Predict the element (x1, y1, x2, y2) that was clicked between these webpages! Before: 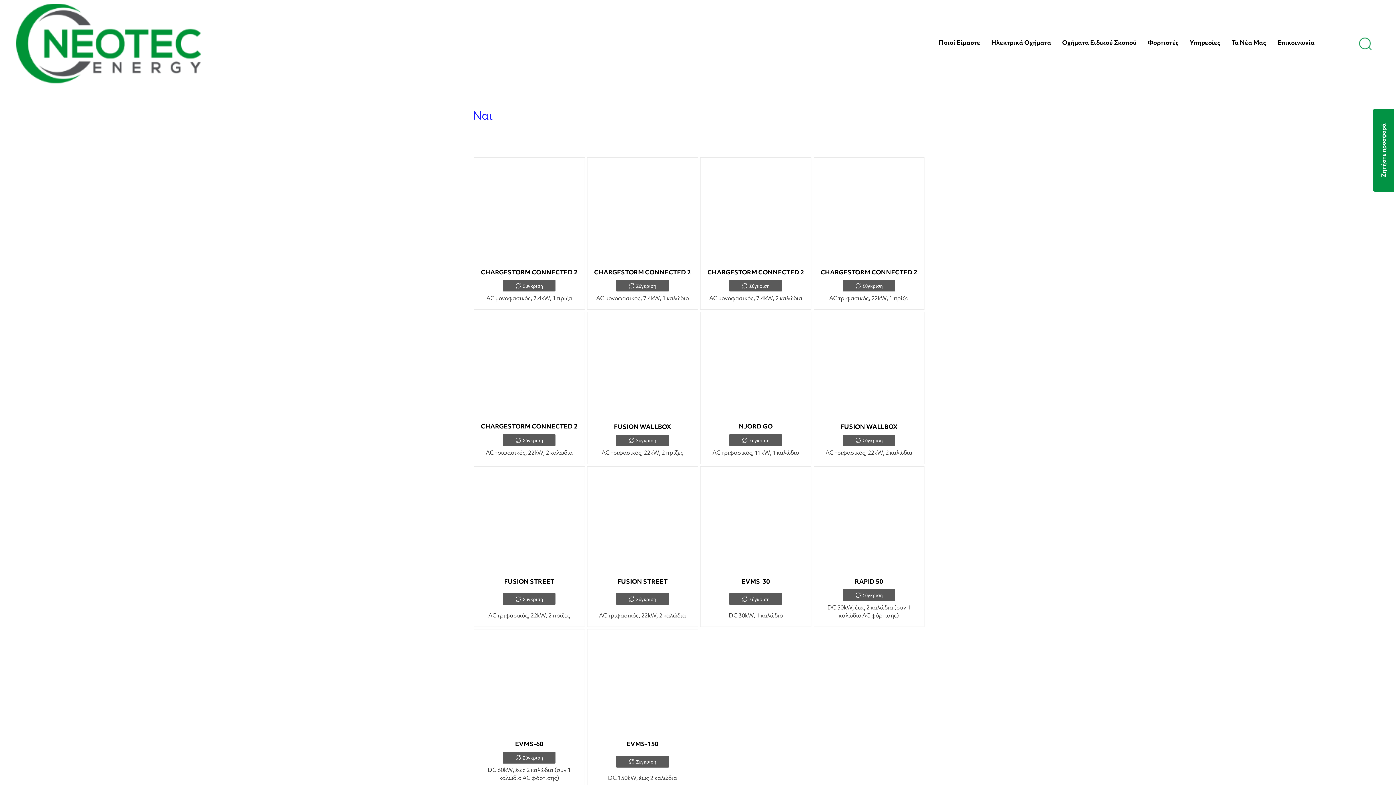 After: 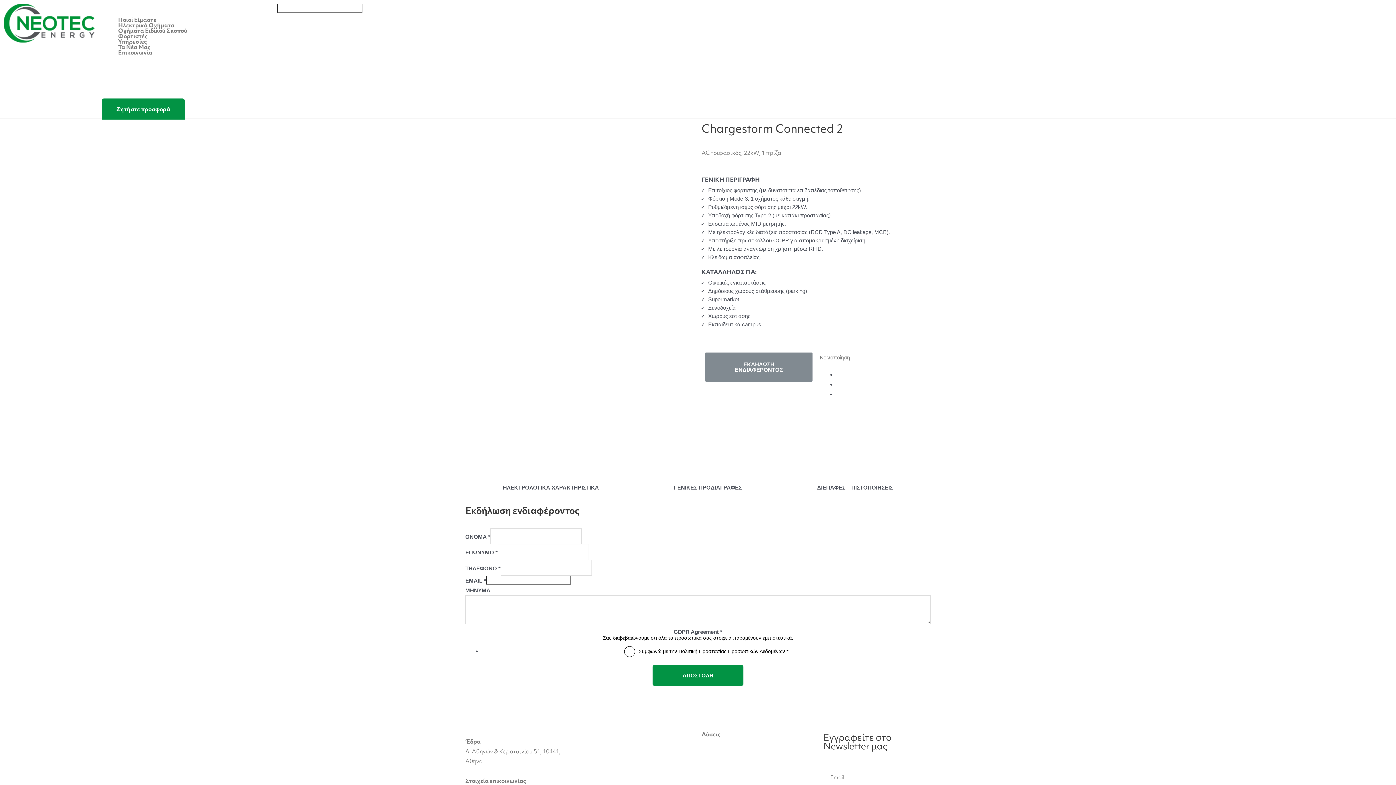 Action: bbox: (817, 161, 920, 264)